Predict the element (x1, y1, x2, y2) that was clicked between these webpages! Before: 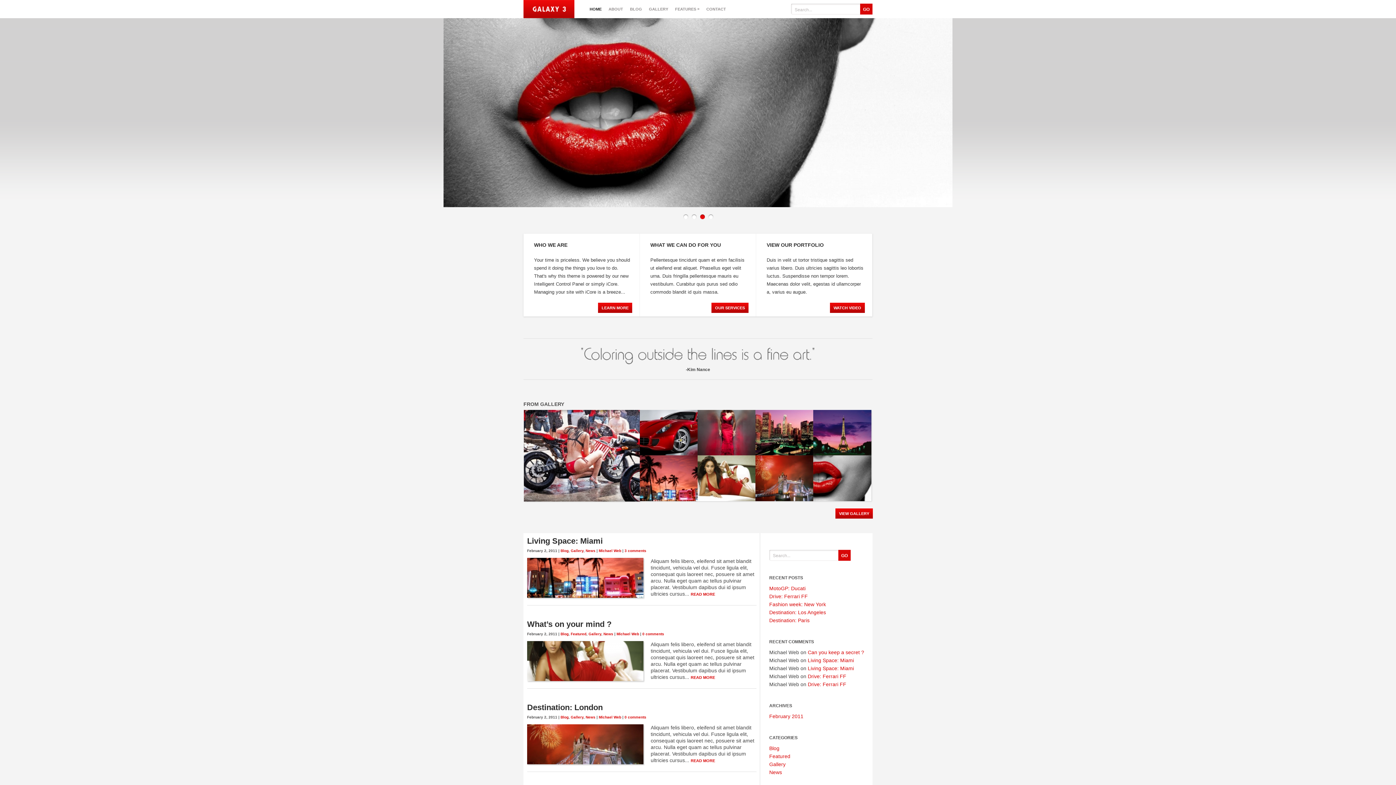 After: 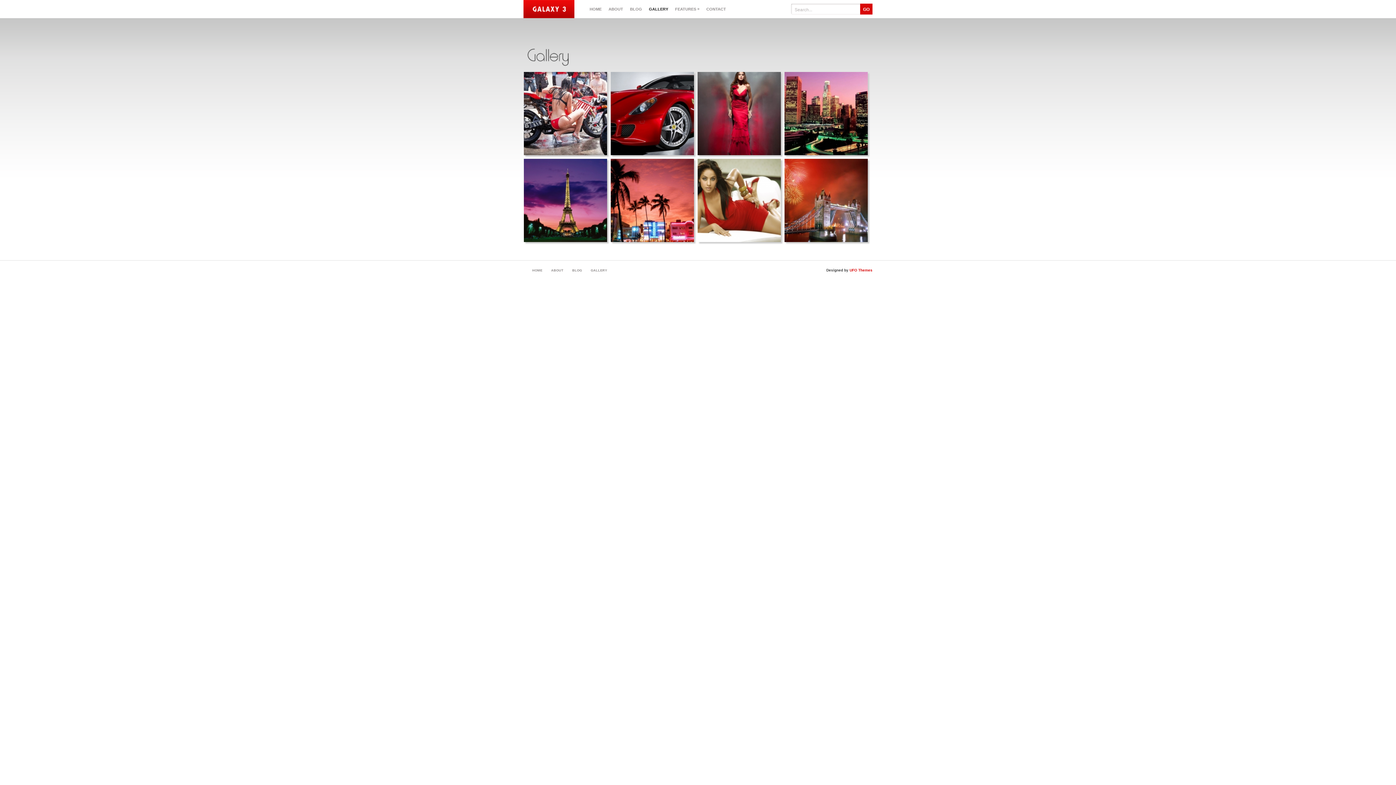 Action: bbox: (570, 549, 583, 553) label: Gallery